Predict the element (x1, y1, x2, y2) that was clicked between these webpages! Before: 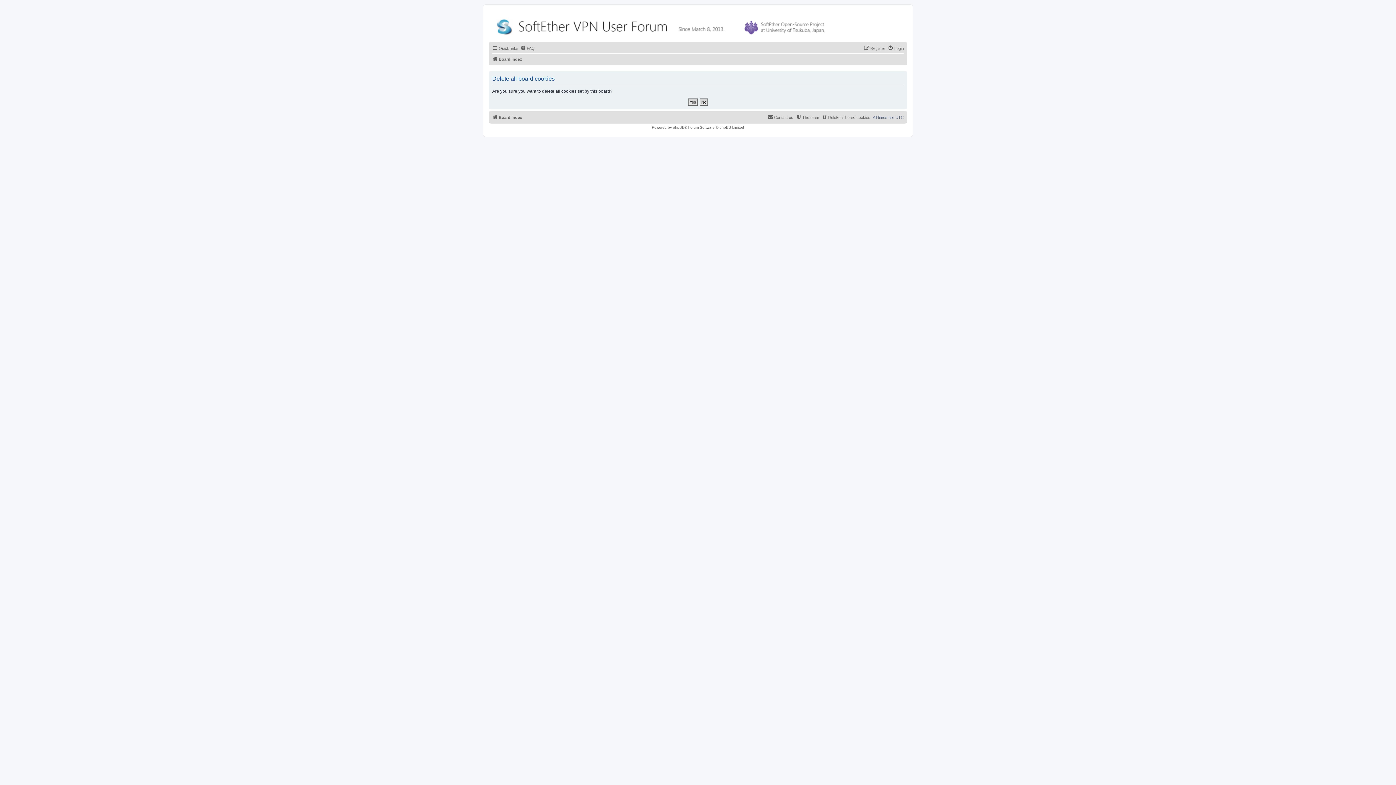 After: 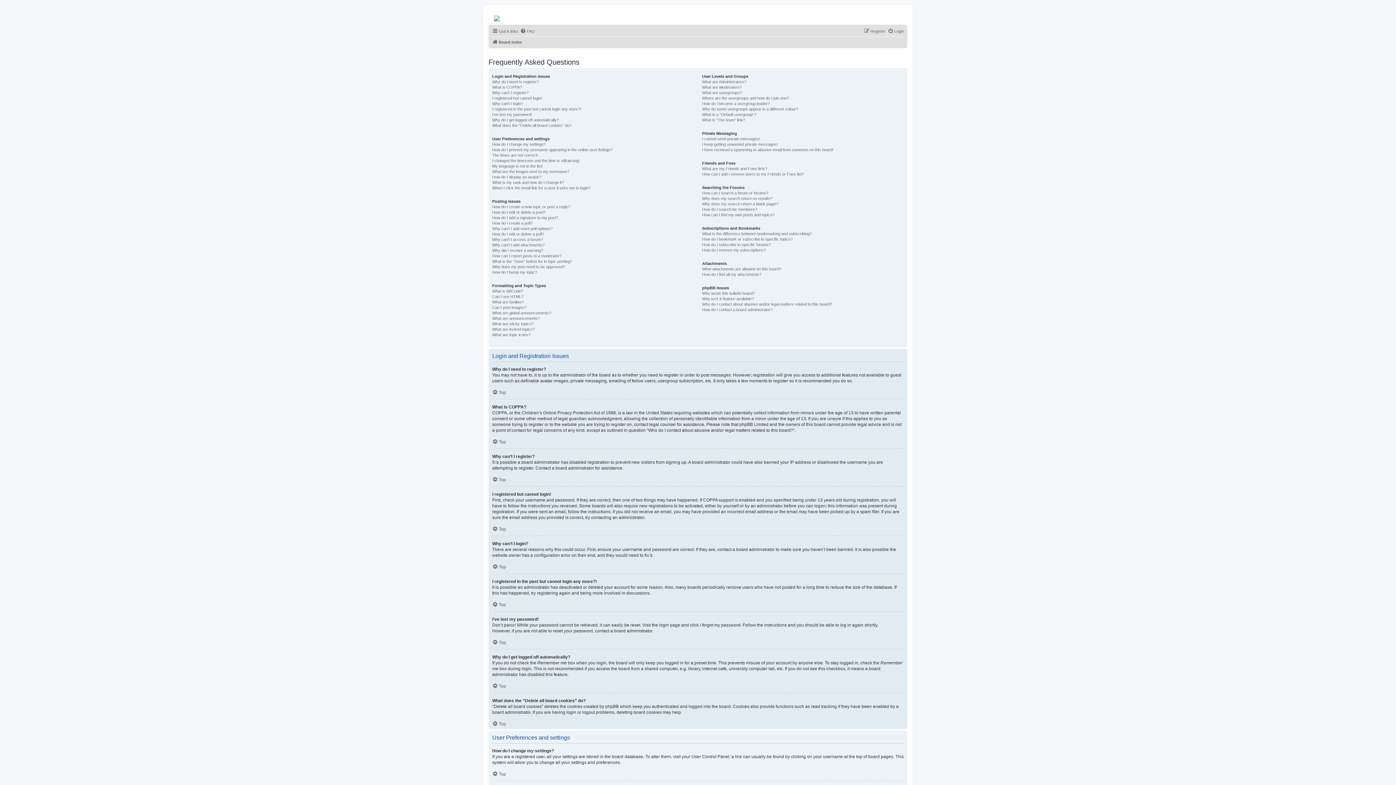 Action: bbox: (520, 44, 534, 52) label: FAQ